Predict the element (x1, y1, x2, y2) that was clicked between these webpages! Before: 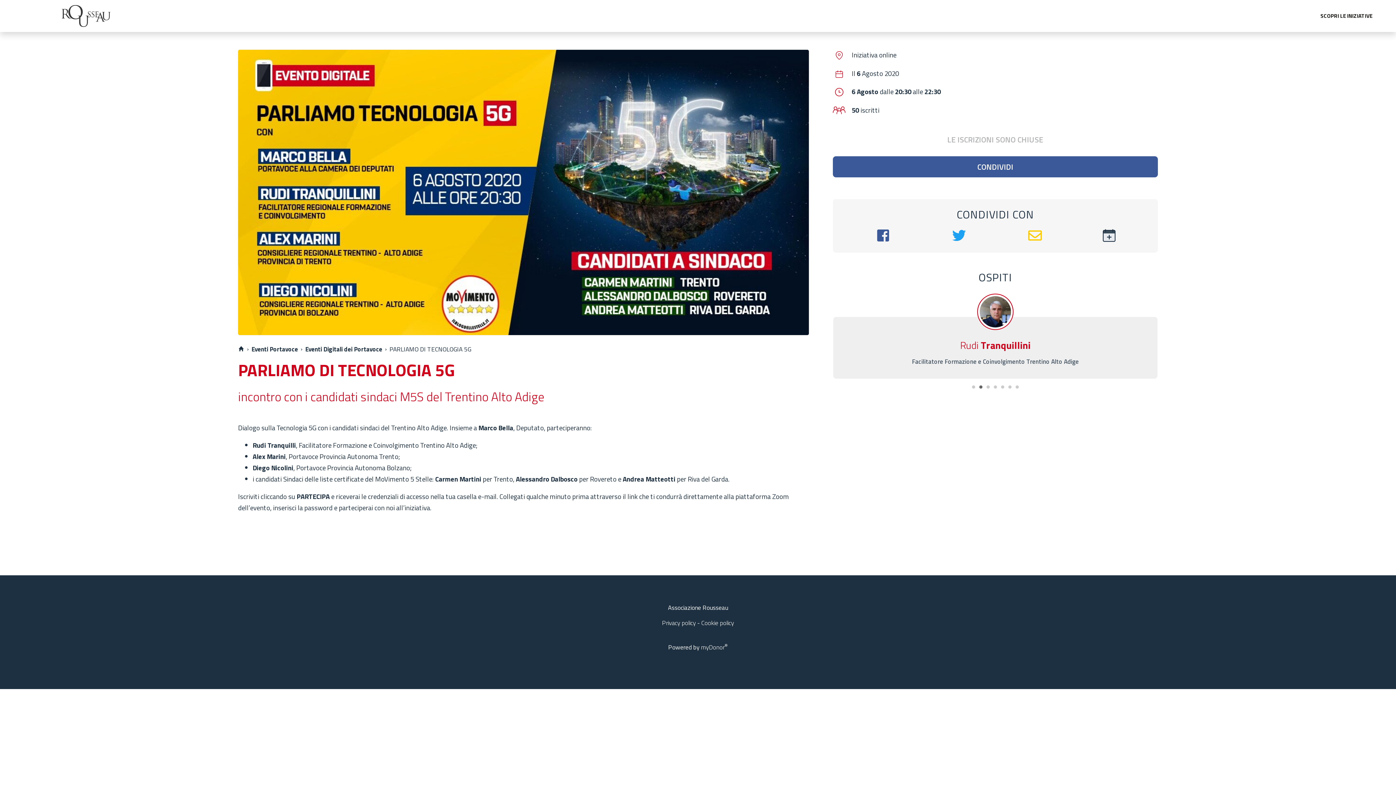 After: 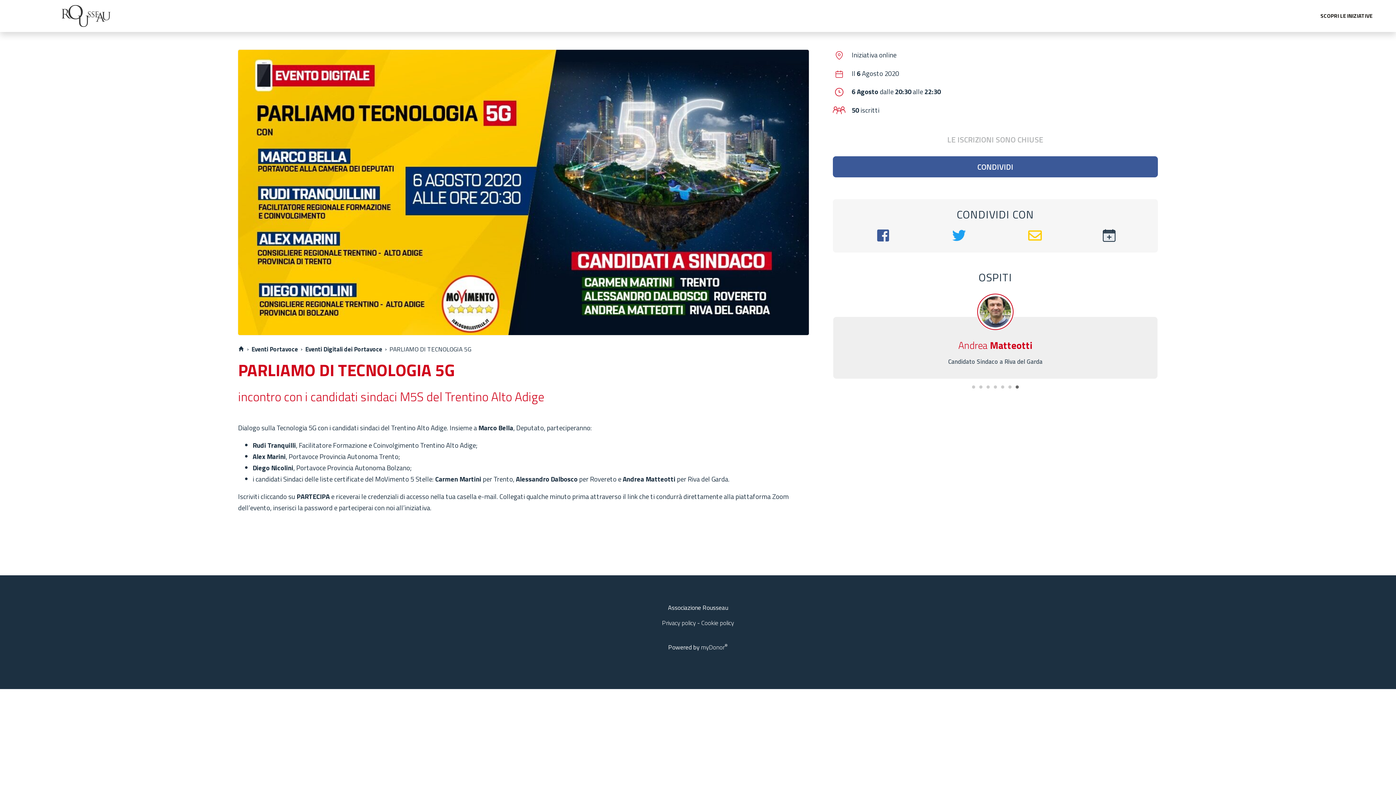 Action: label: 7 bbox: (1013, 384, 1021, 391)